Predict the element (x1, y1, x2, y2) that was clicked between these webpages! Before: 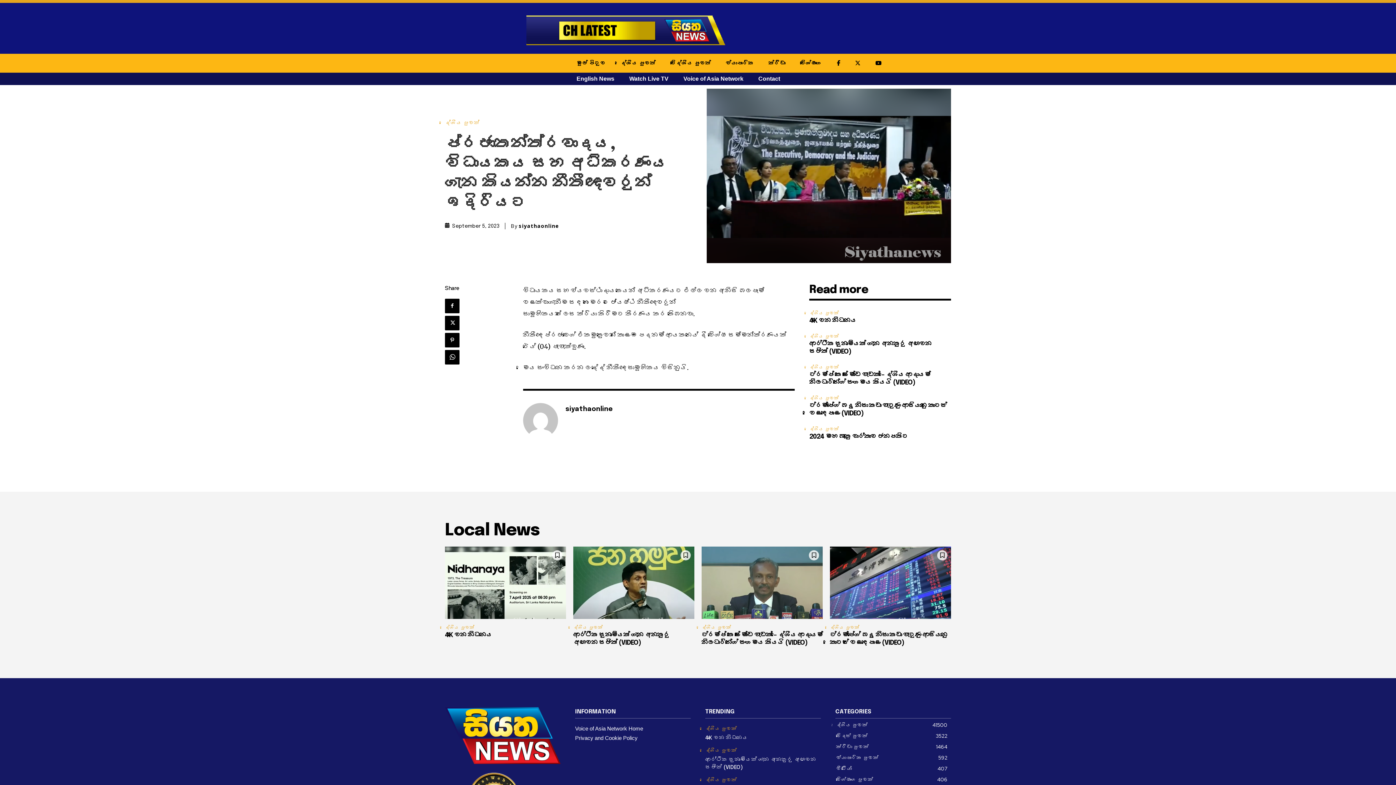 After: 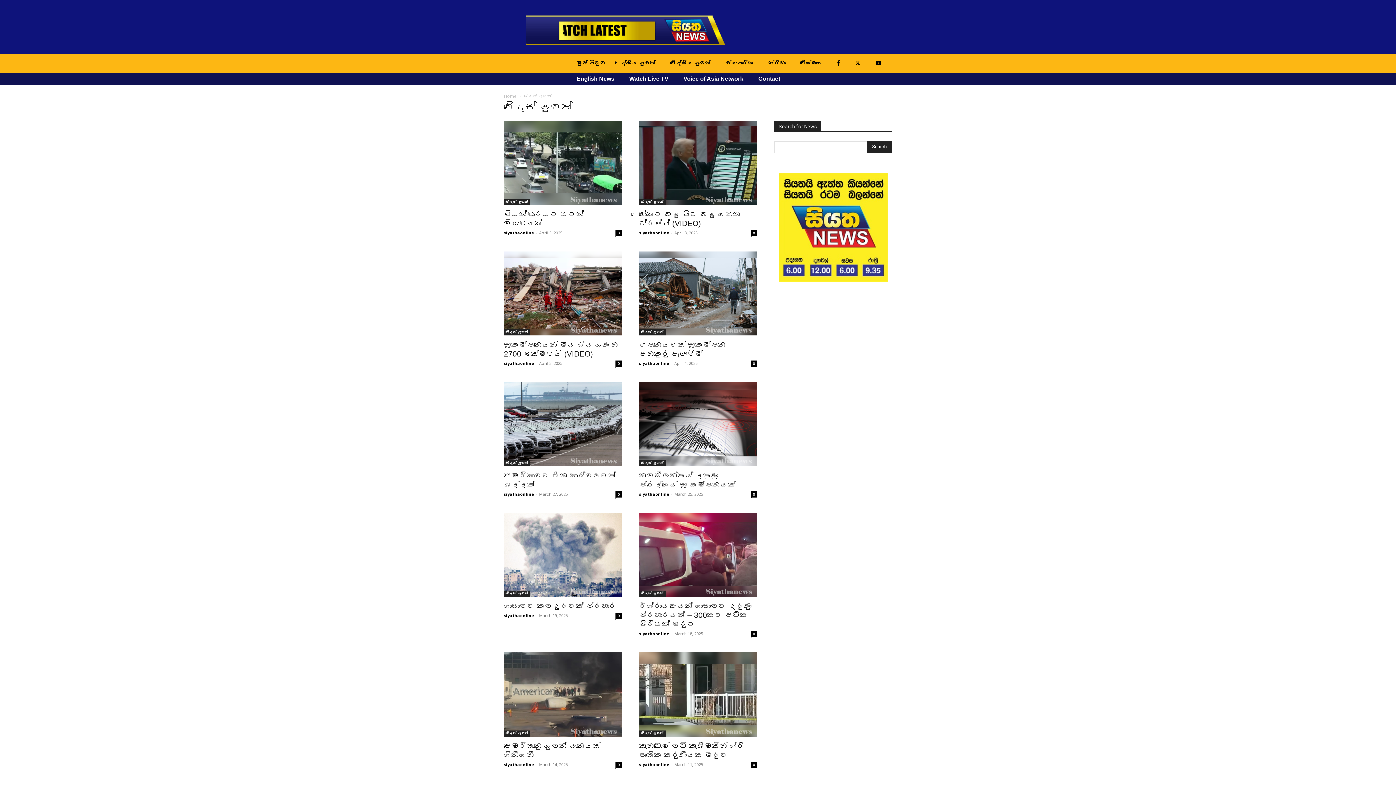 Action: bbox: (666, 54, 714, 72) label: විදේශීය පුවත්